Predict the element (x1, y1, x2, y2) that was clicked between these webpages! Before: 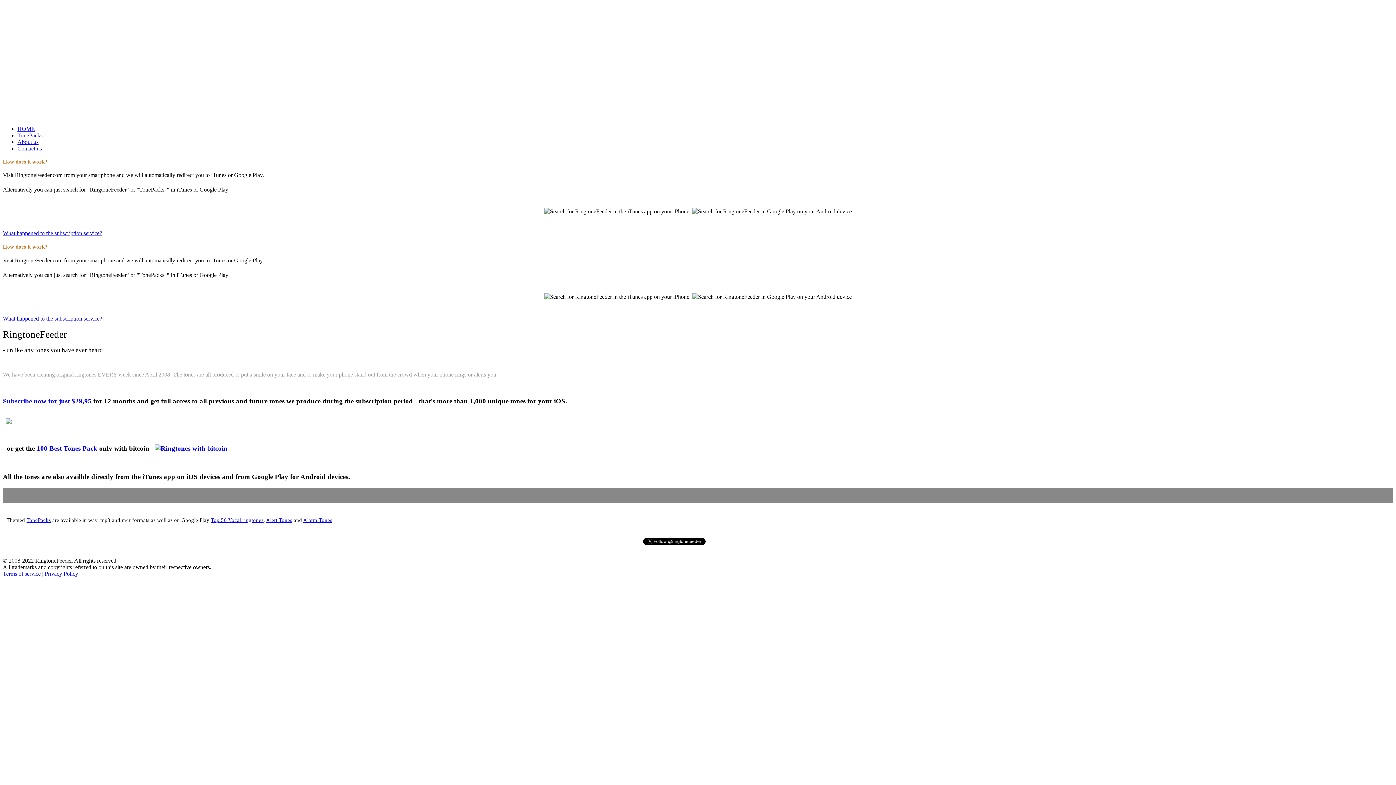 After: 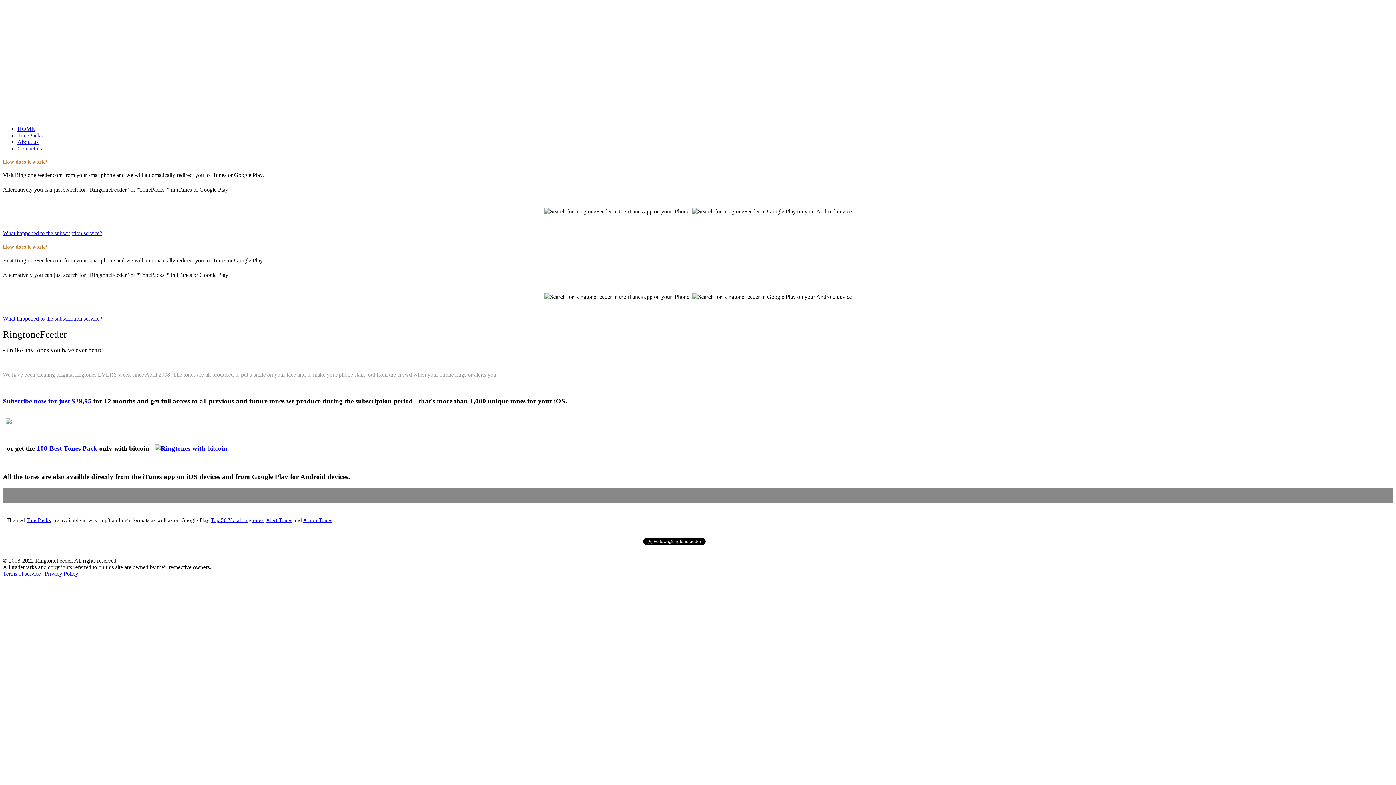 Action: label: Terms of service bbox: (2, 570, 40, 576)